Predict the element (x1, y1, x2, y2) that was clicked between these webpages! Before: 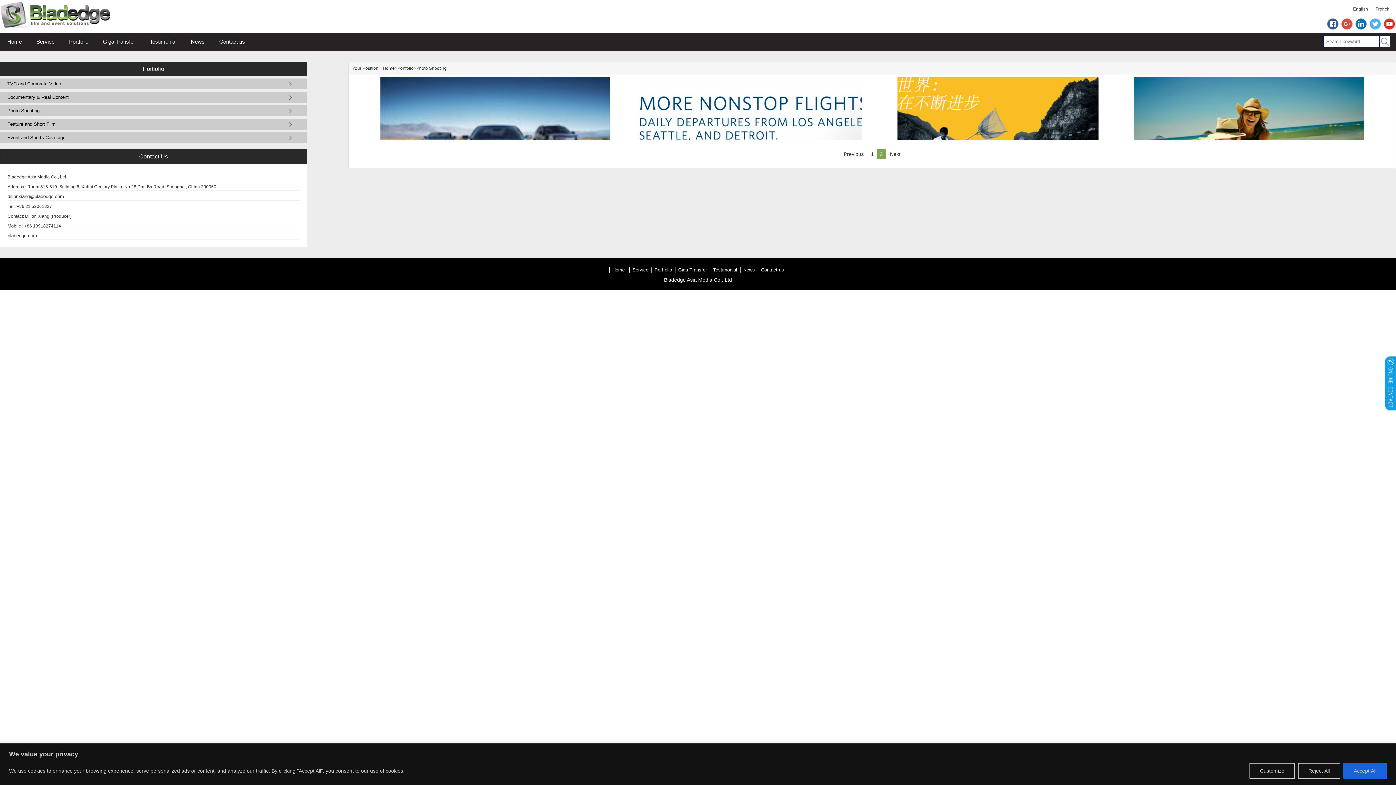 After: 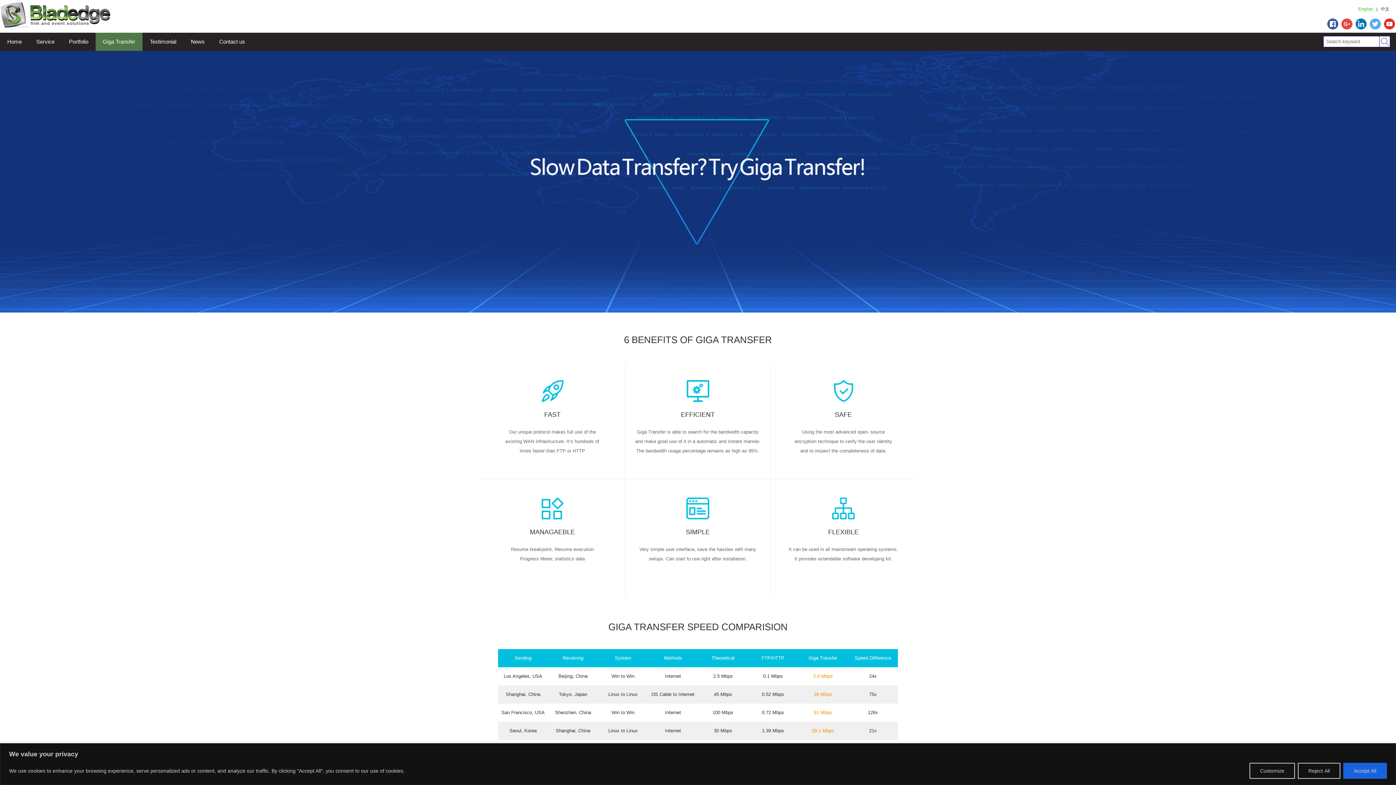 Action: bbox: (102, 32, 135, 50) label: Giga Transfer